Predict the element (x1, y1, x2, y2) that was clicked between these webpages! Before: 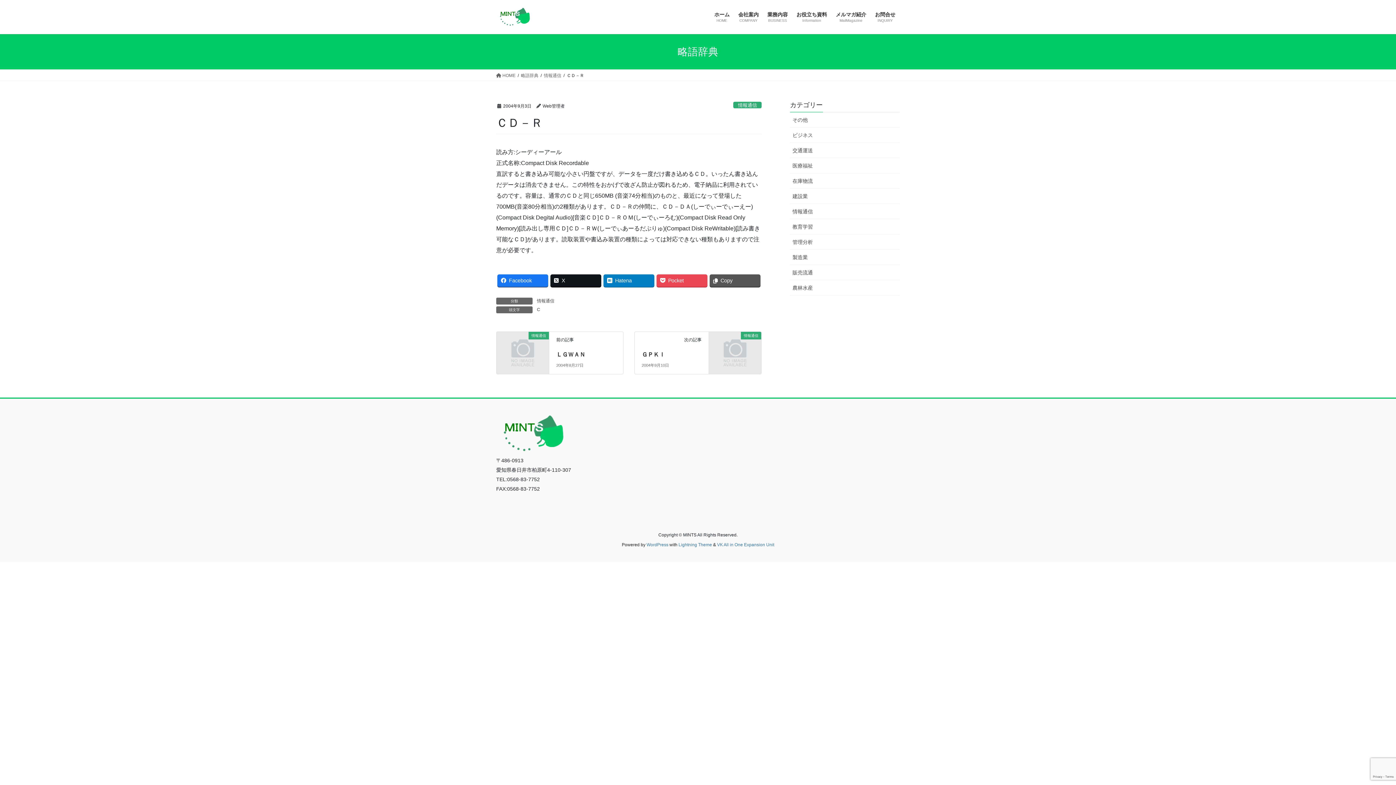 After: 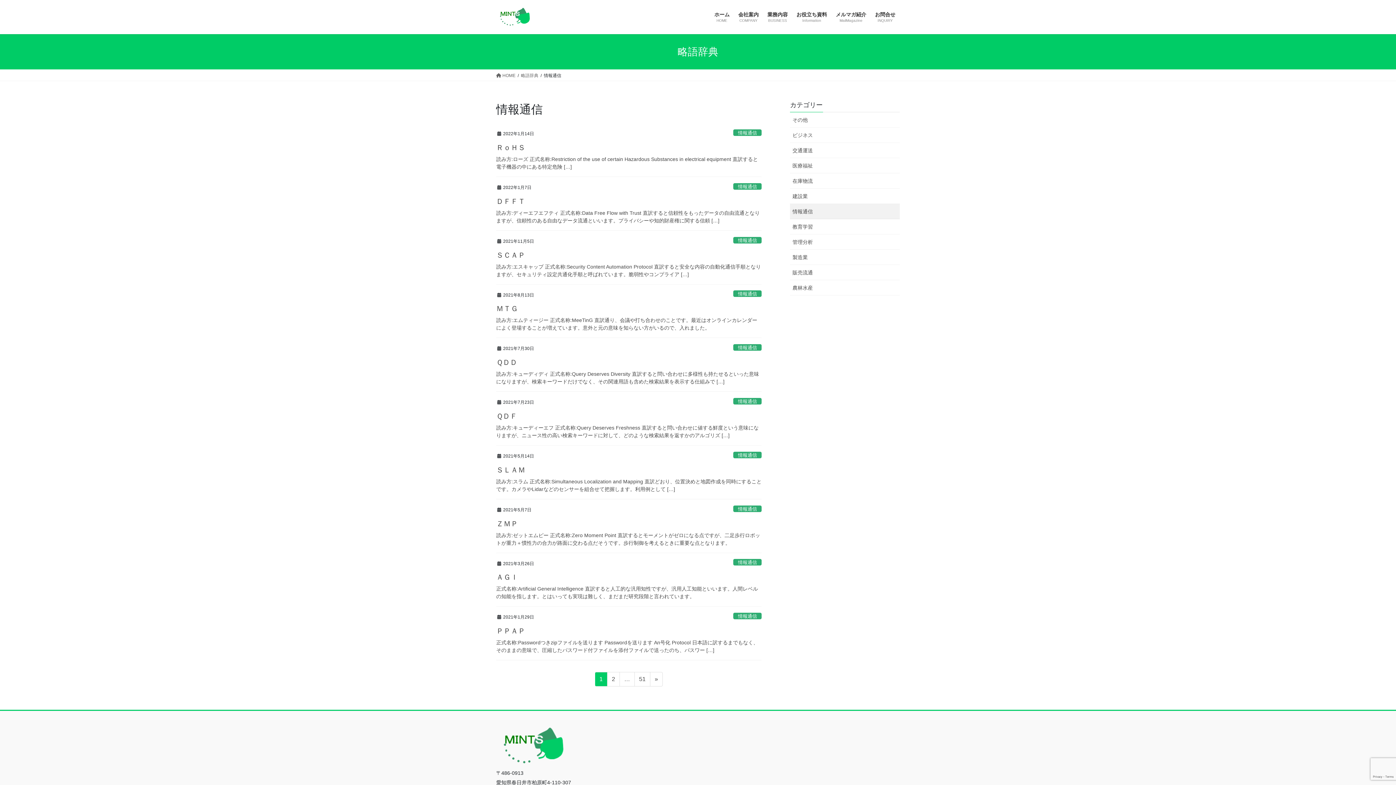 Action: label: 情報通信 bbox: (536, 297, 555, 304)